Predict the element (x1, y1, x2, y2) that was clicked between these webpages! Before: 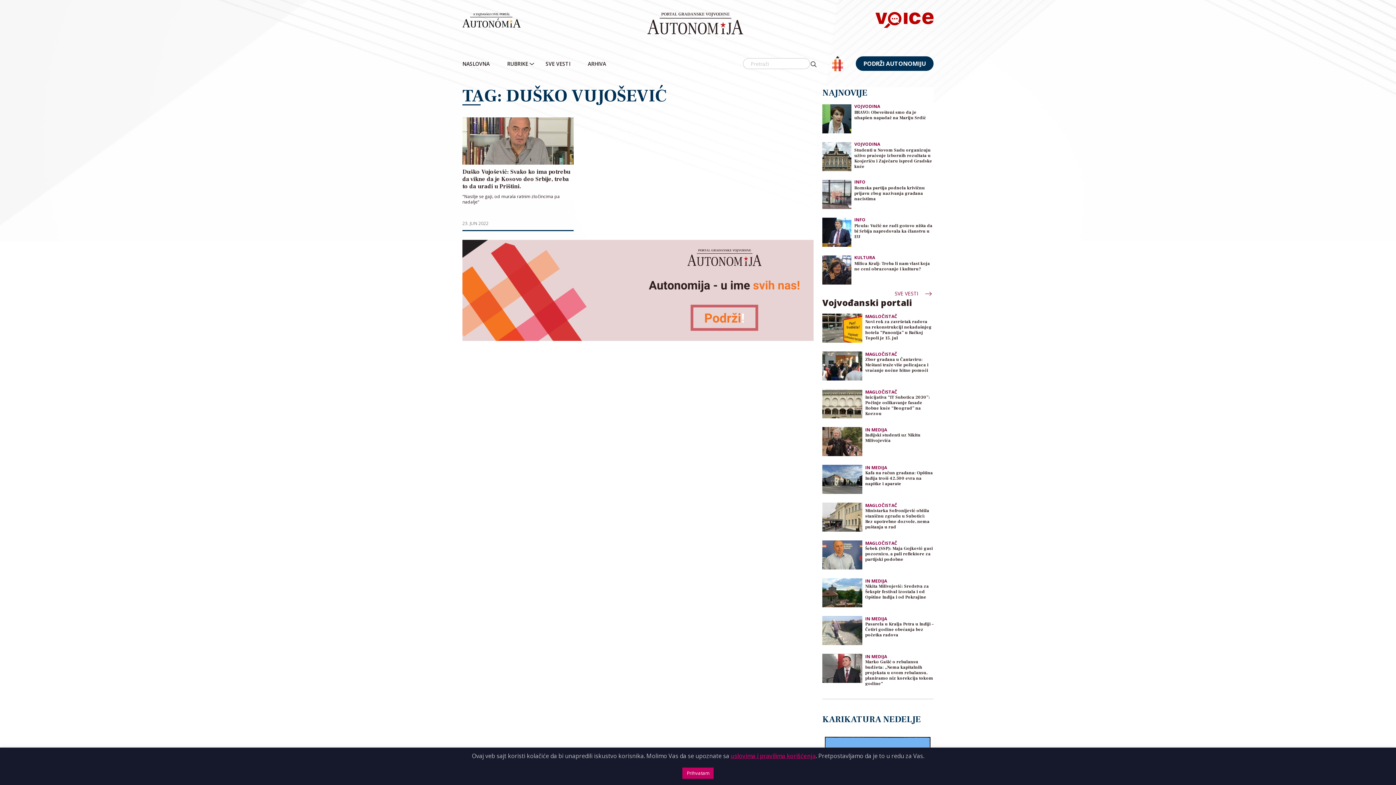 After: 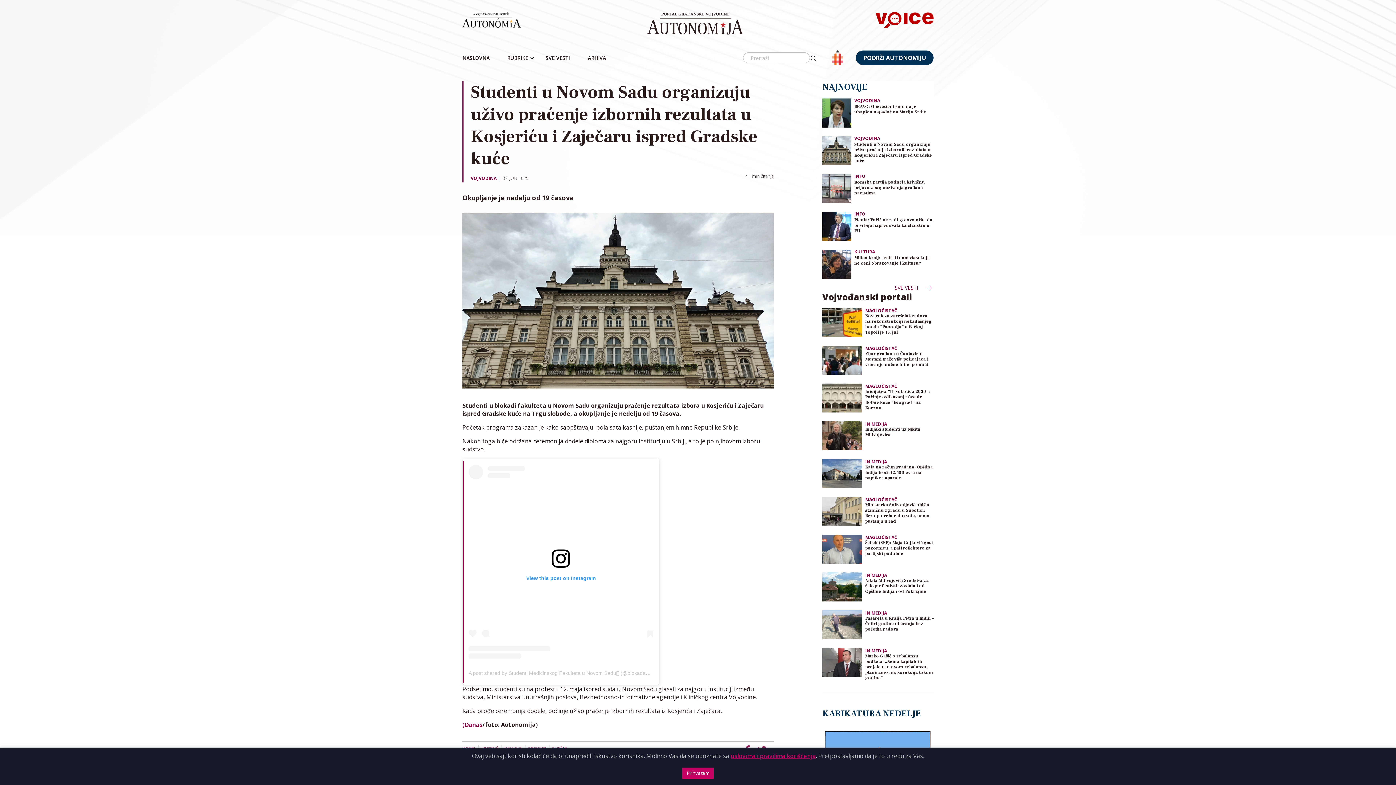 Action: bbox: (822, 153, 851, 159)